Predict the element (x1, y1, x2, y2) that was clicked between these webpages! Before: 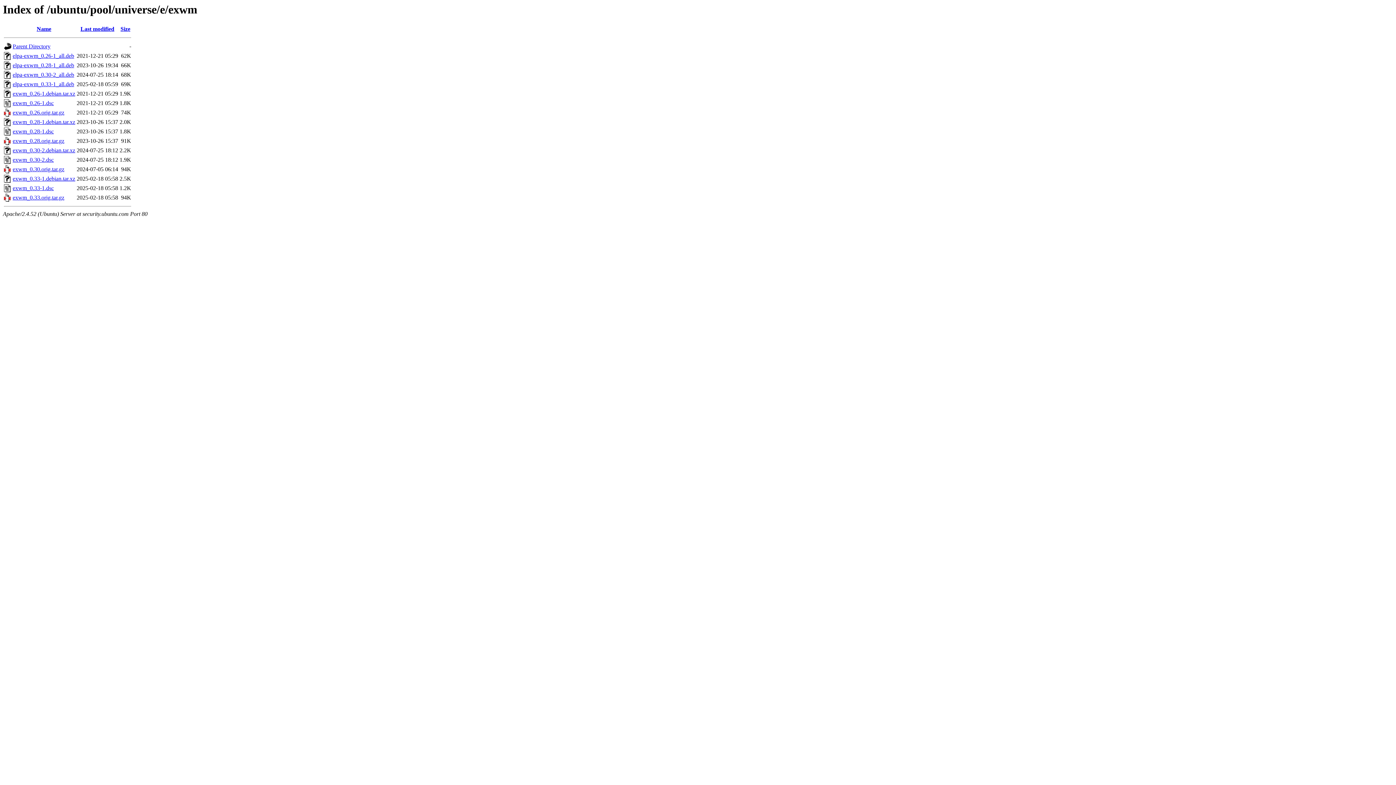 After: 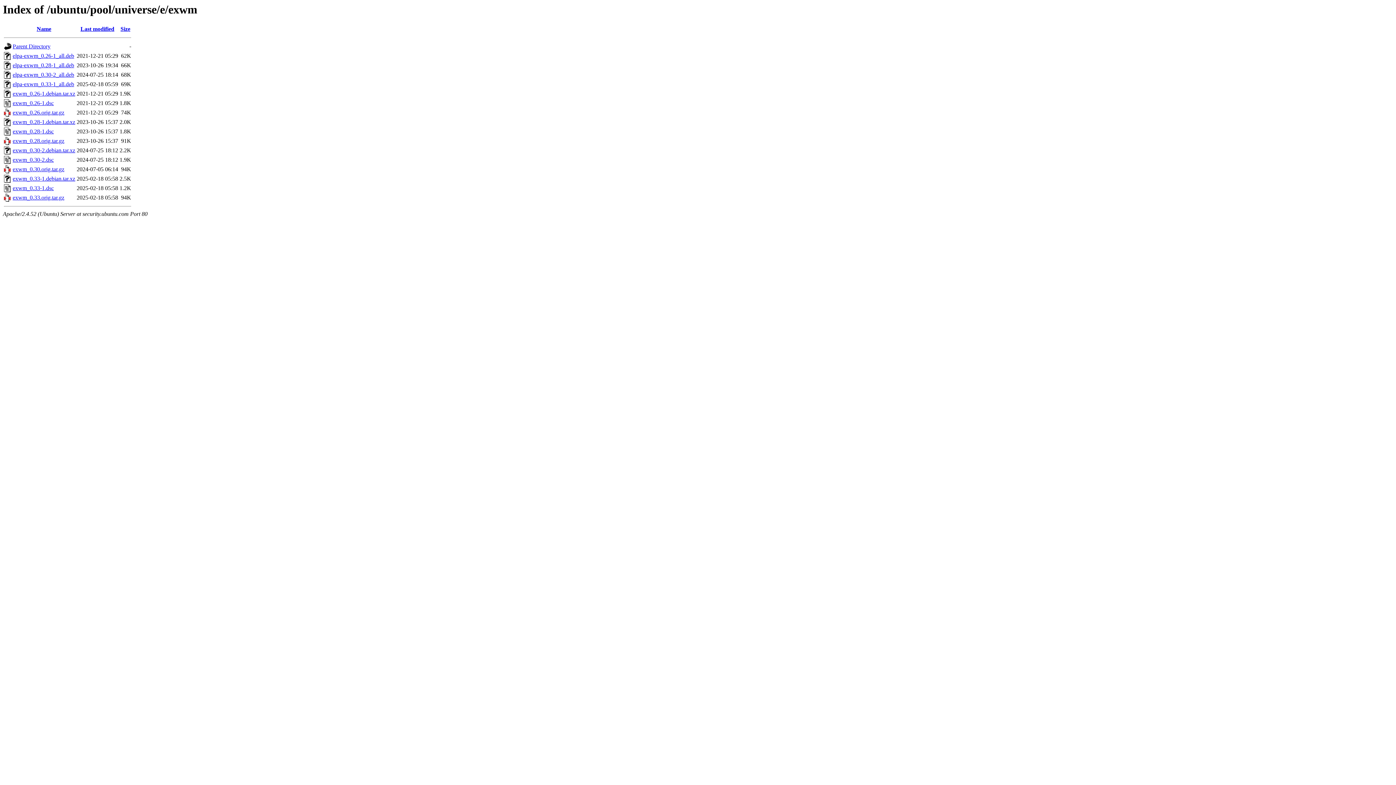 Action: bbox: (12, 62, 74, 68) label: elpa-exwm_0.28-1_all.deb